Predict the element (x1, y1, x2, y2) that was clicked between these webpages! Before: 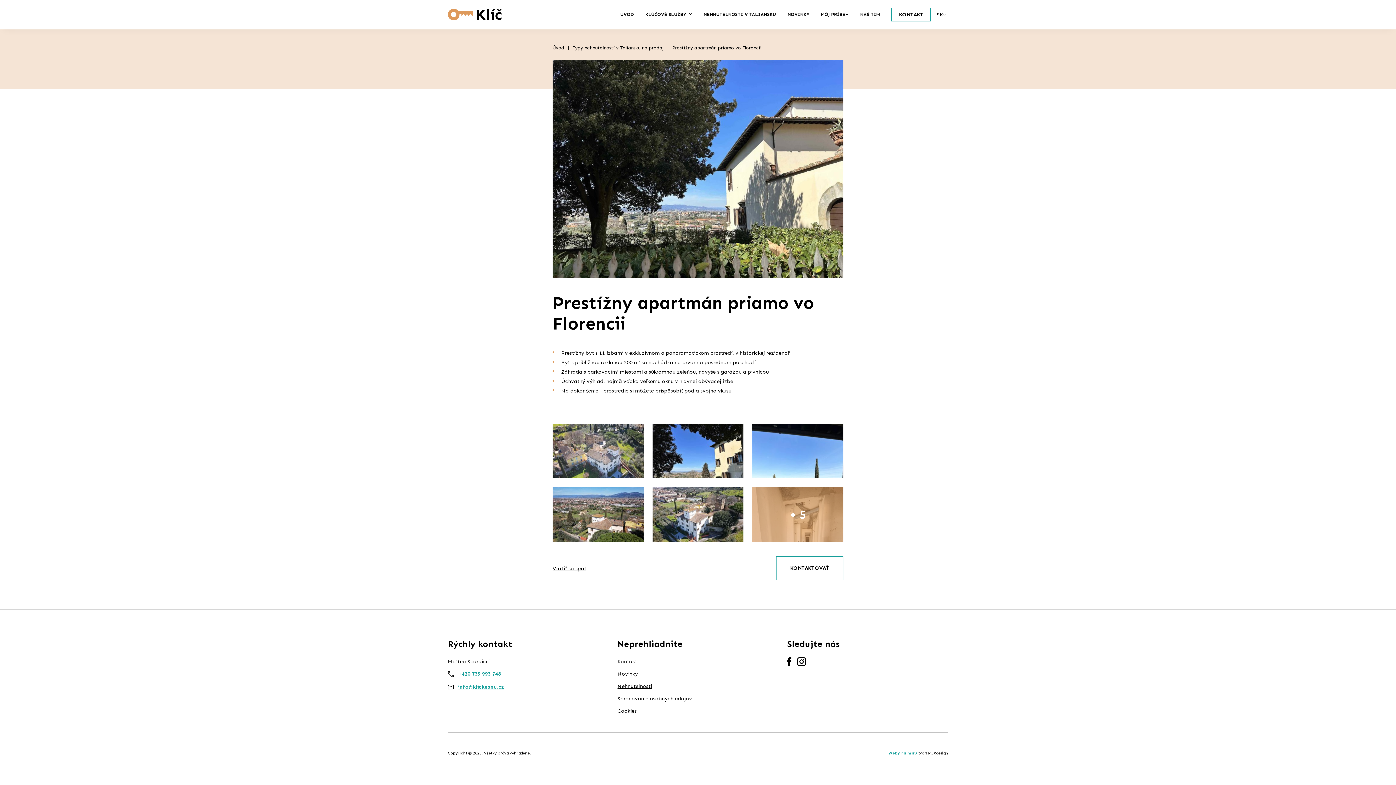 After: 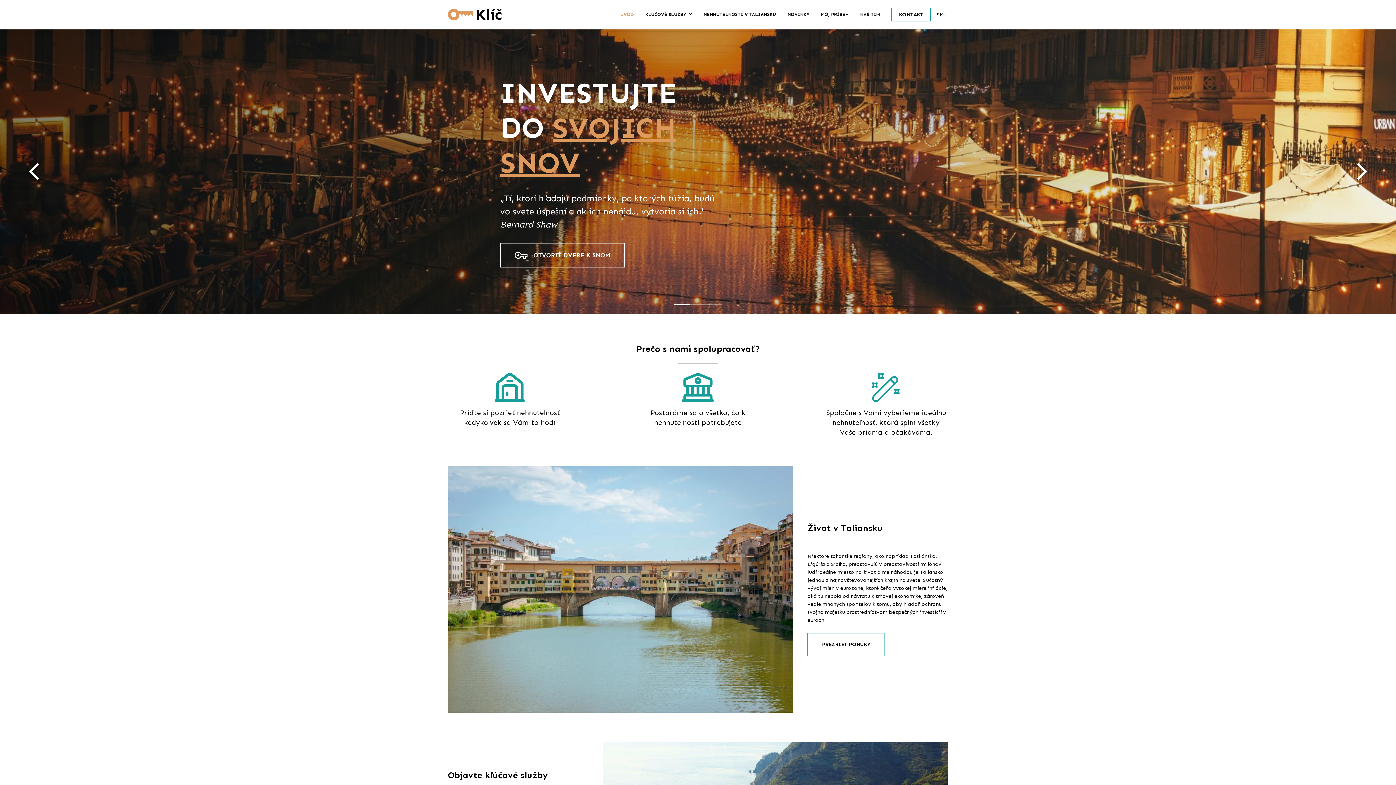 Action: bbox: (620, 8, 633, 20) label: ÚVOD